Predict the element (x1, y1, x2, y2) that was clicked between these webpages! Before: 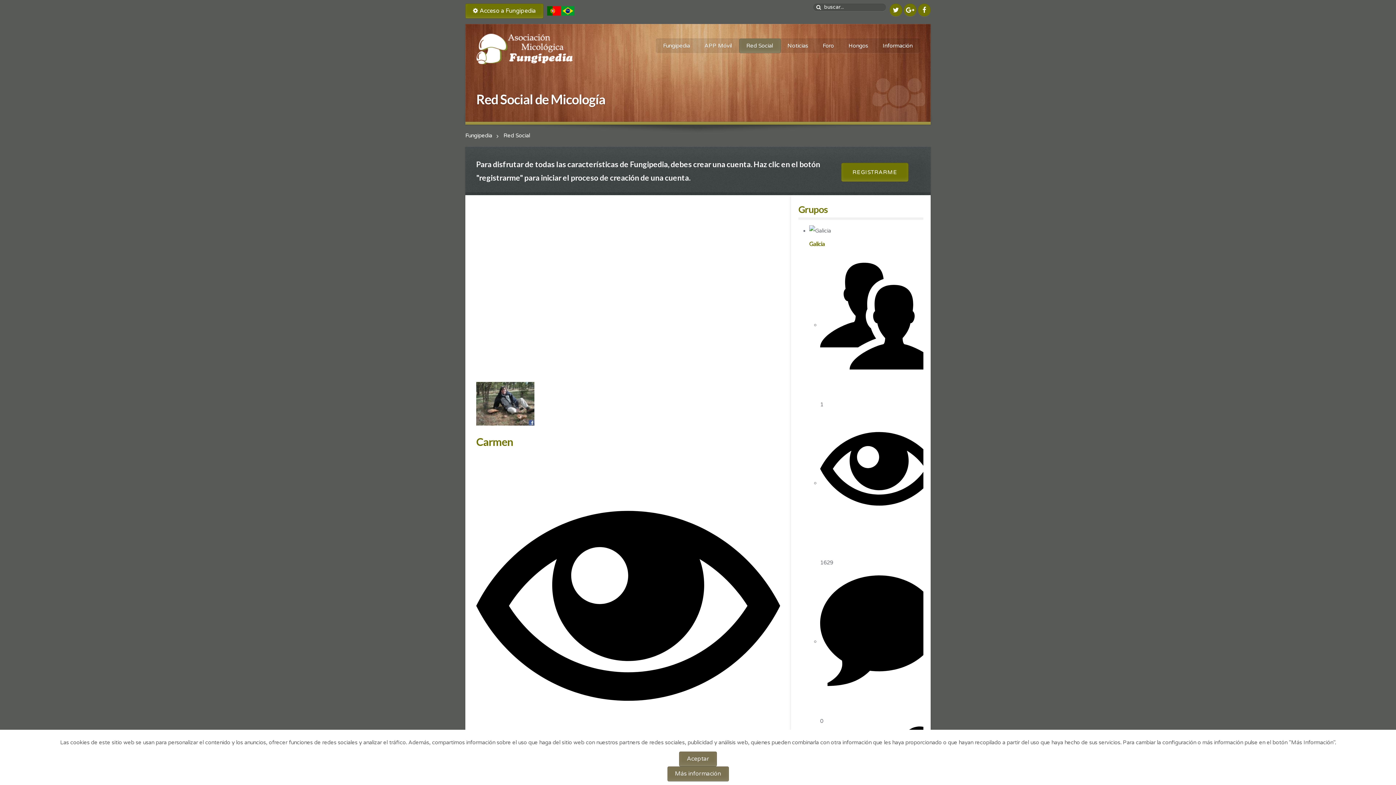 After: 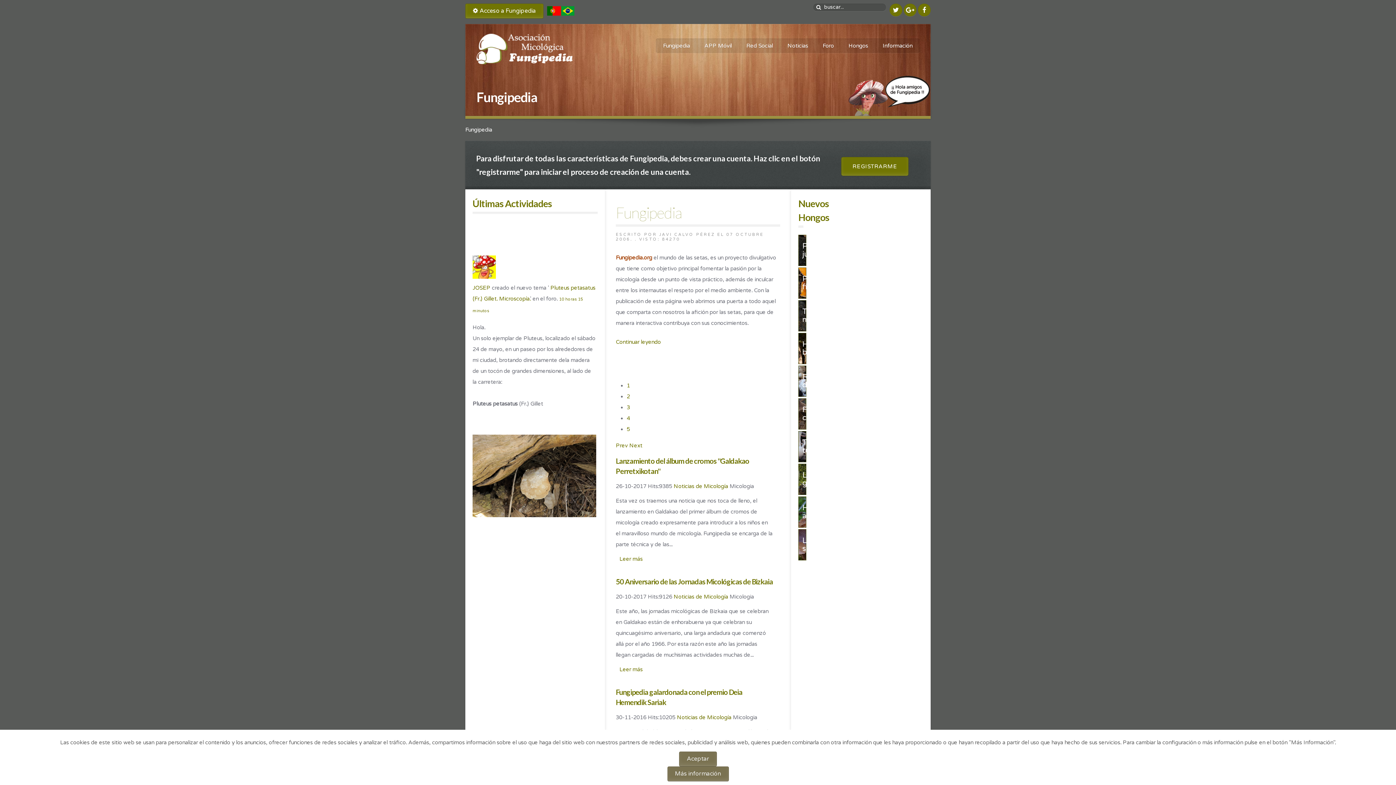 Action: bbox: (656, 38, 697, 53) label: Fungipedia